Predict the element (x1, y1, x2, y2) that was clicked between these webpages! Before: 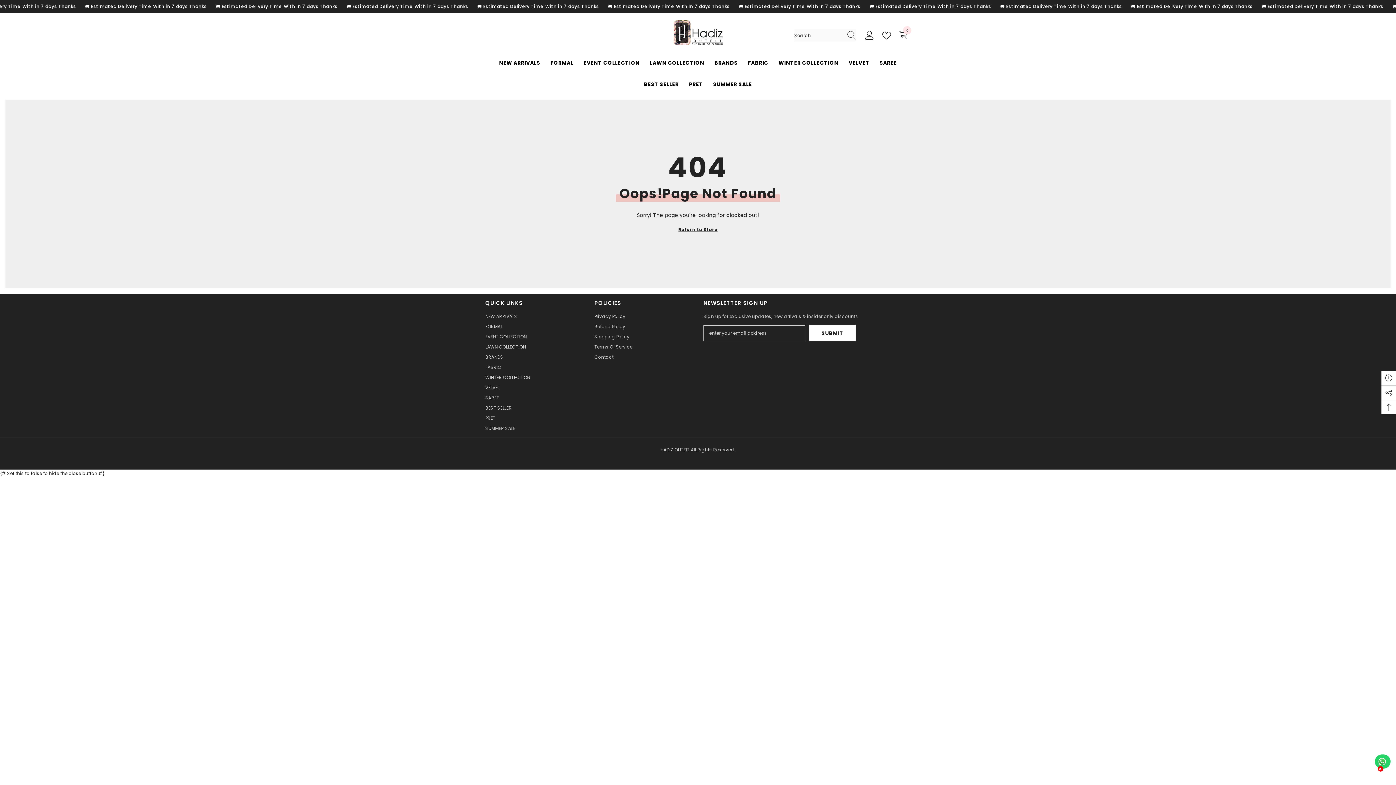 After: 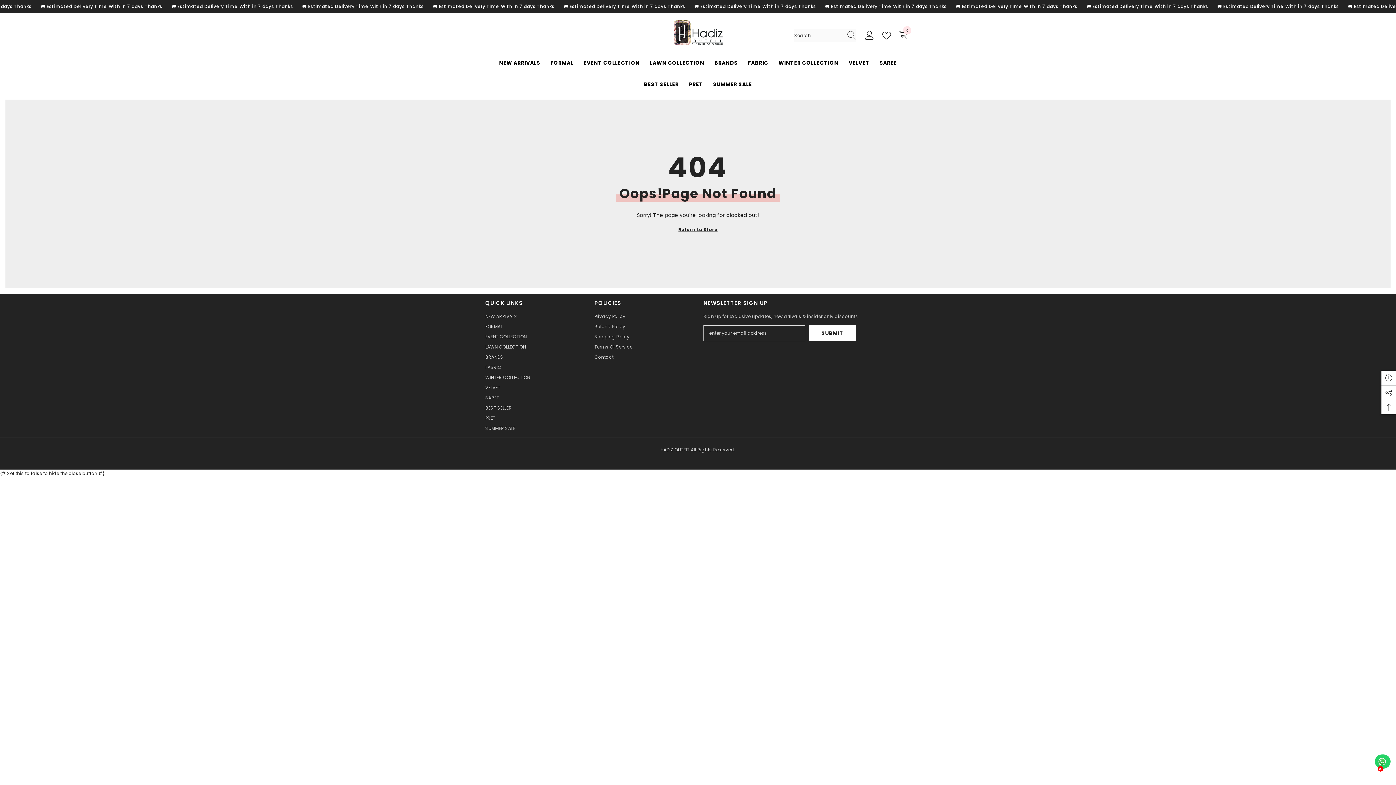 Action: bbox: (843, 29, 856, 41) label: Search